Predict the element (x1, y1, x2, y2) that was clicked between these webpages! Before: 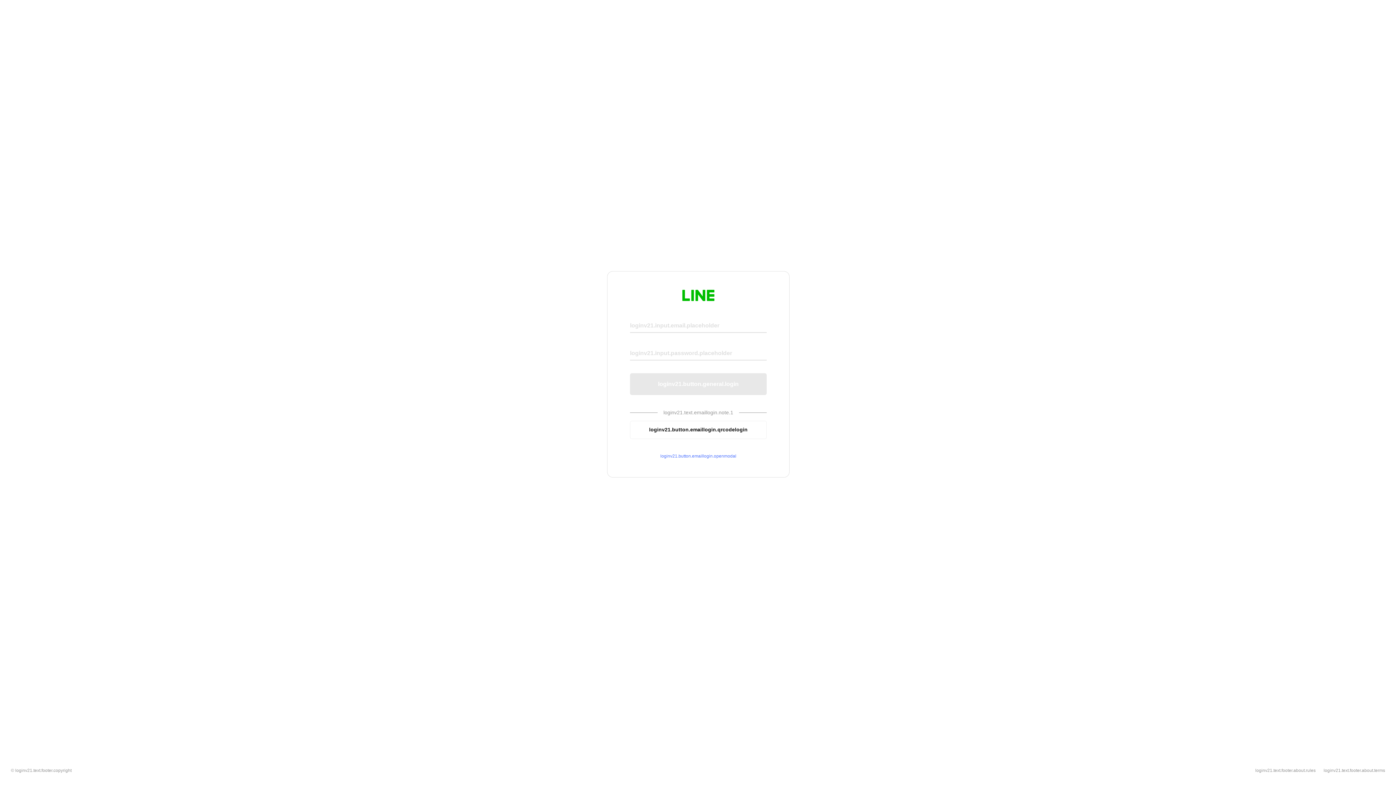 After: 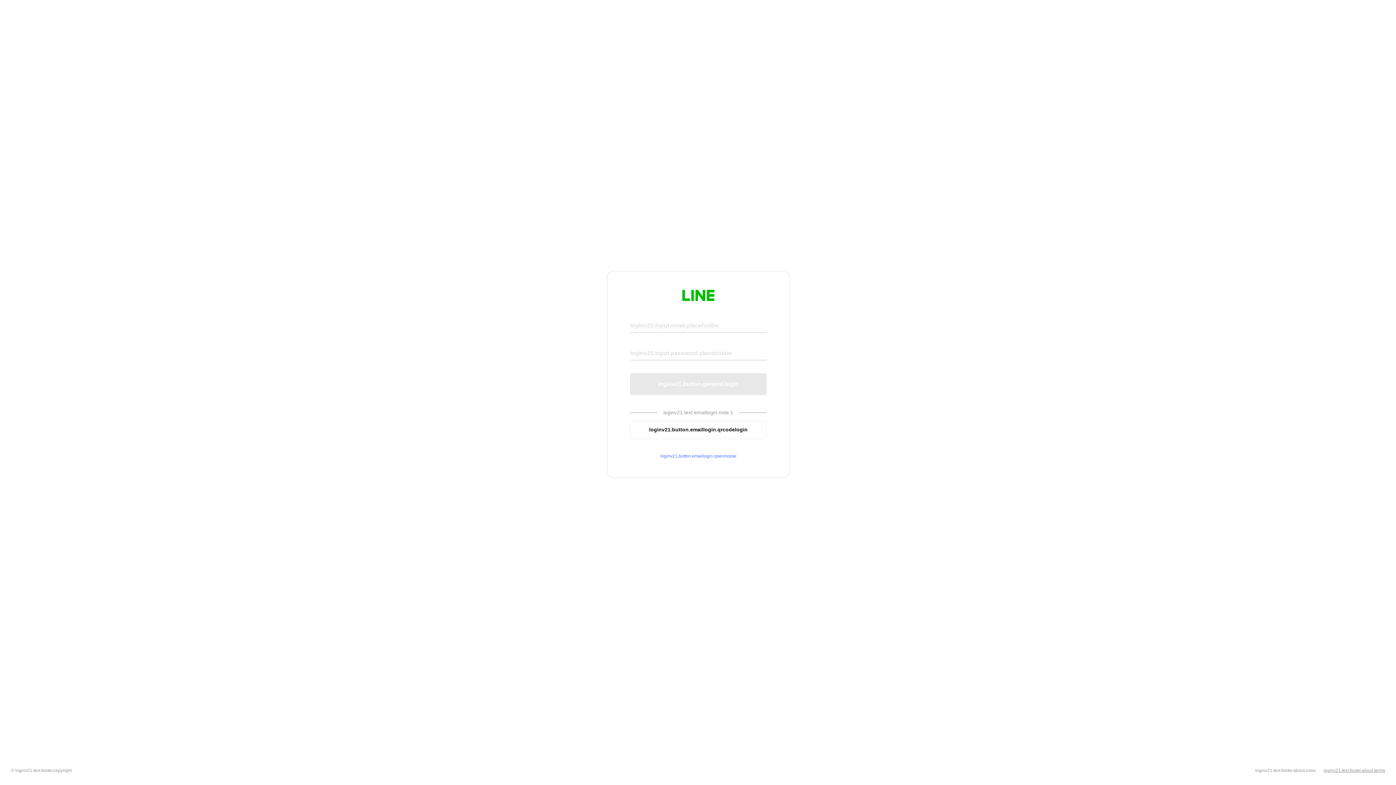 Action: bbox: (1324, 768, 1385, 773) label: loginv21.text.footer.about.terms